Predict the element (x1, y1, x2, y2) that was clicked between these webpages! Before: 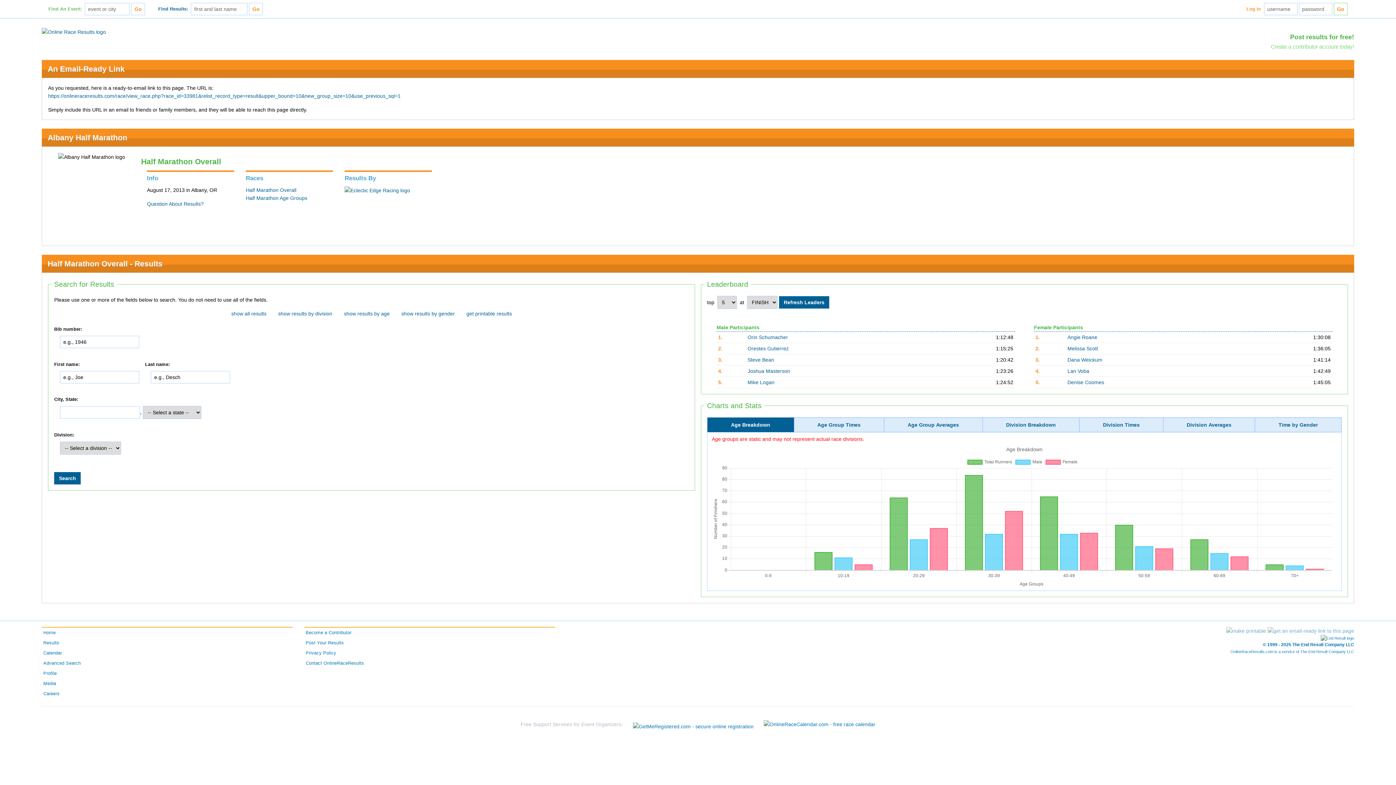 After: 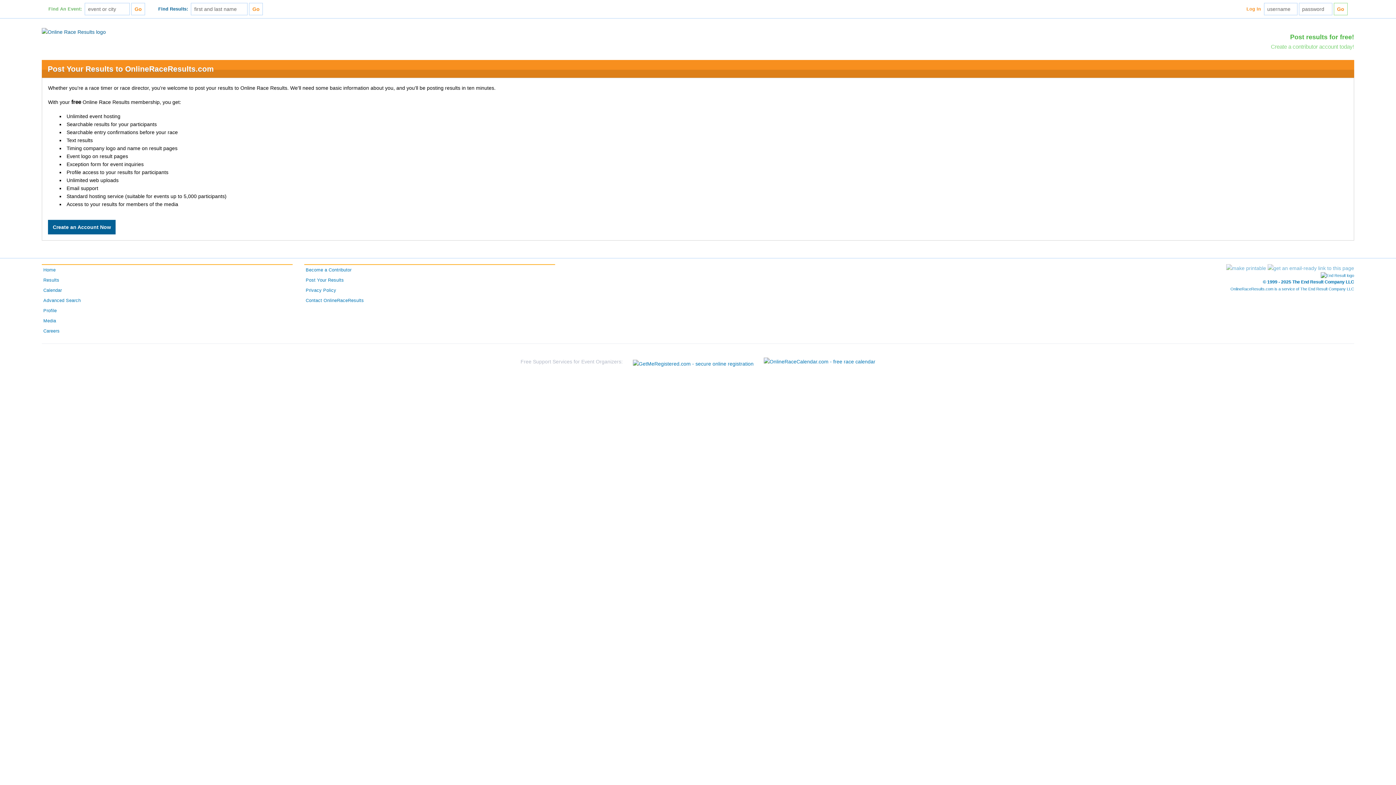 Action: bbox: (1290, 33, 1354, 40) label: Post results for free!